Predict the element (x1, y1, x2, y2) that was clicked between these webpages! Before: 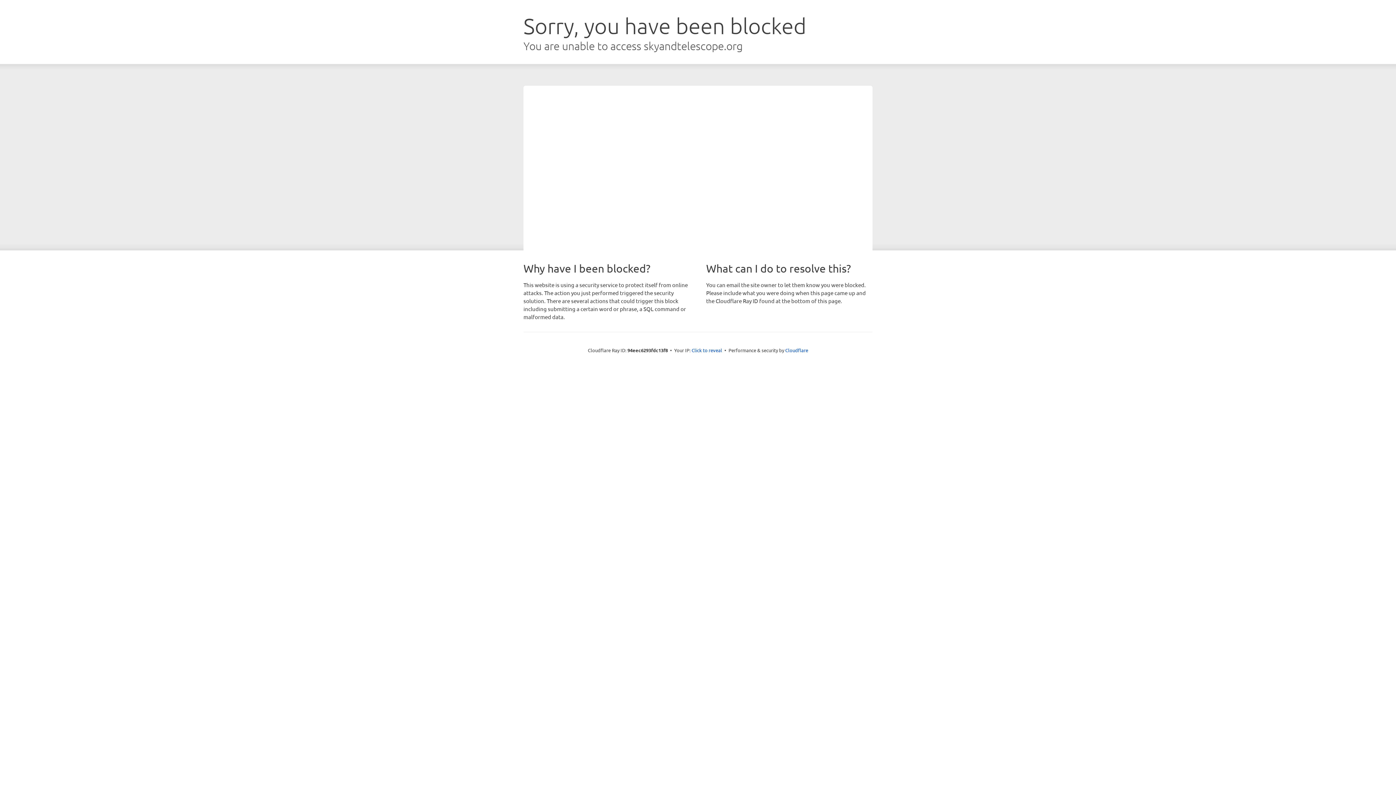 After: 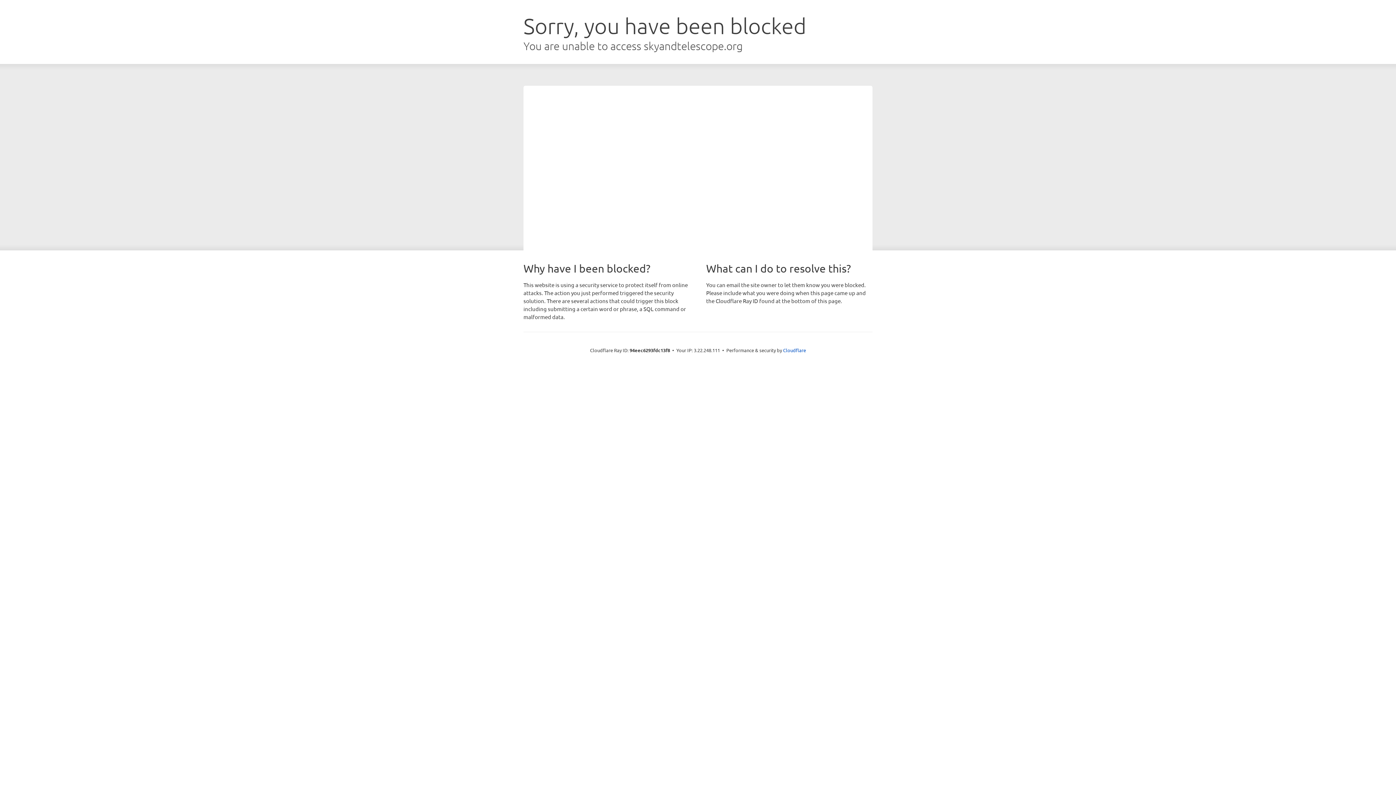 Action: label: Click to reveal bbox: (691, 346, 722, 353)